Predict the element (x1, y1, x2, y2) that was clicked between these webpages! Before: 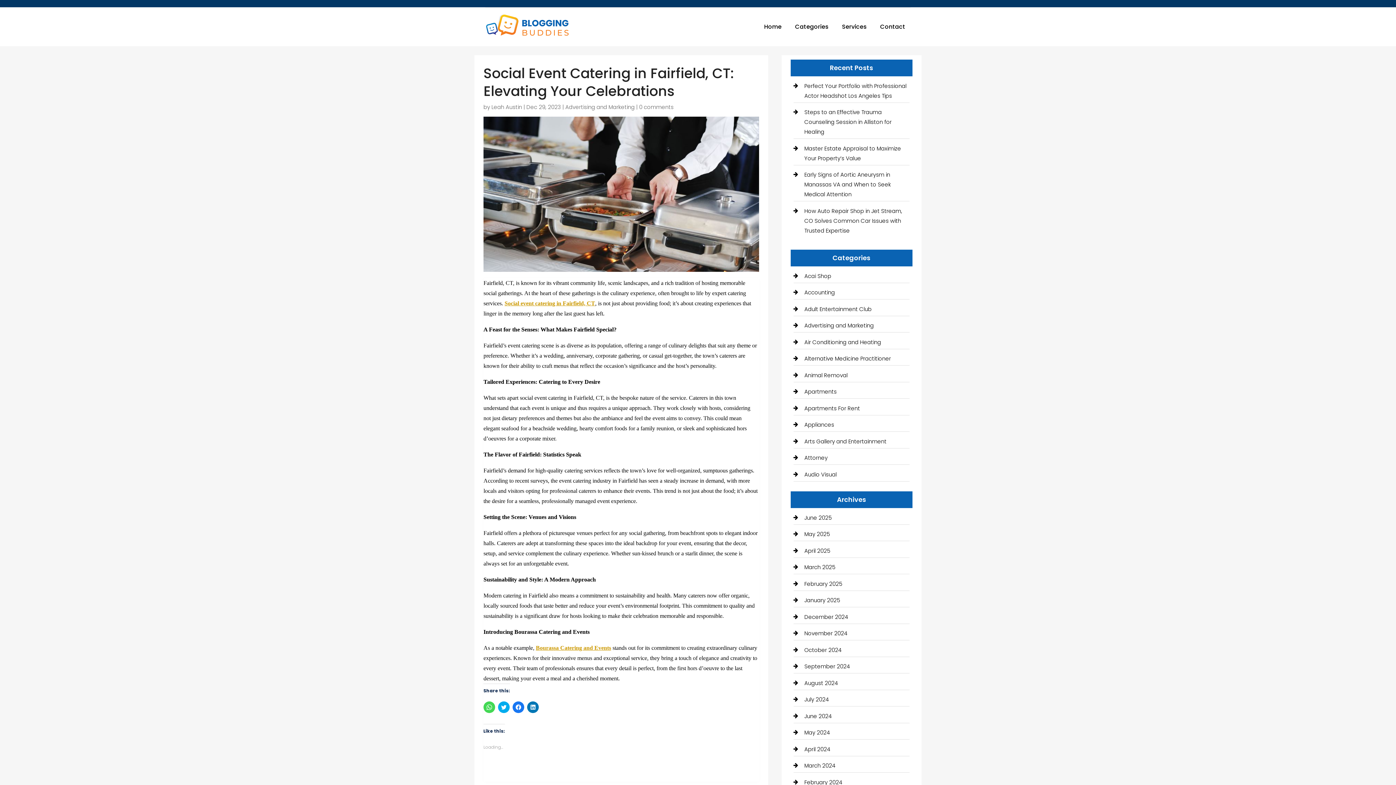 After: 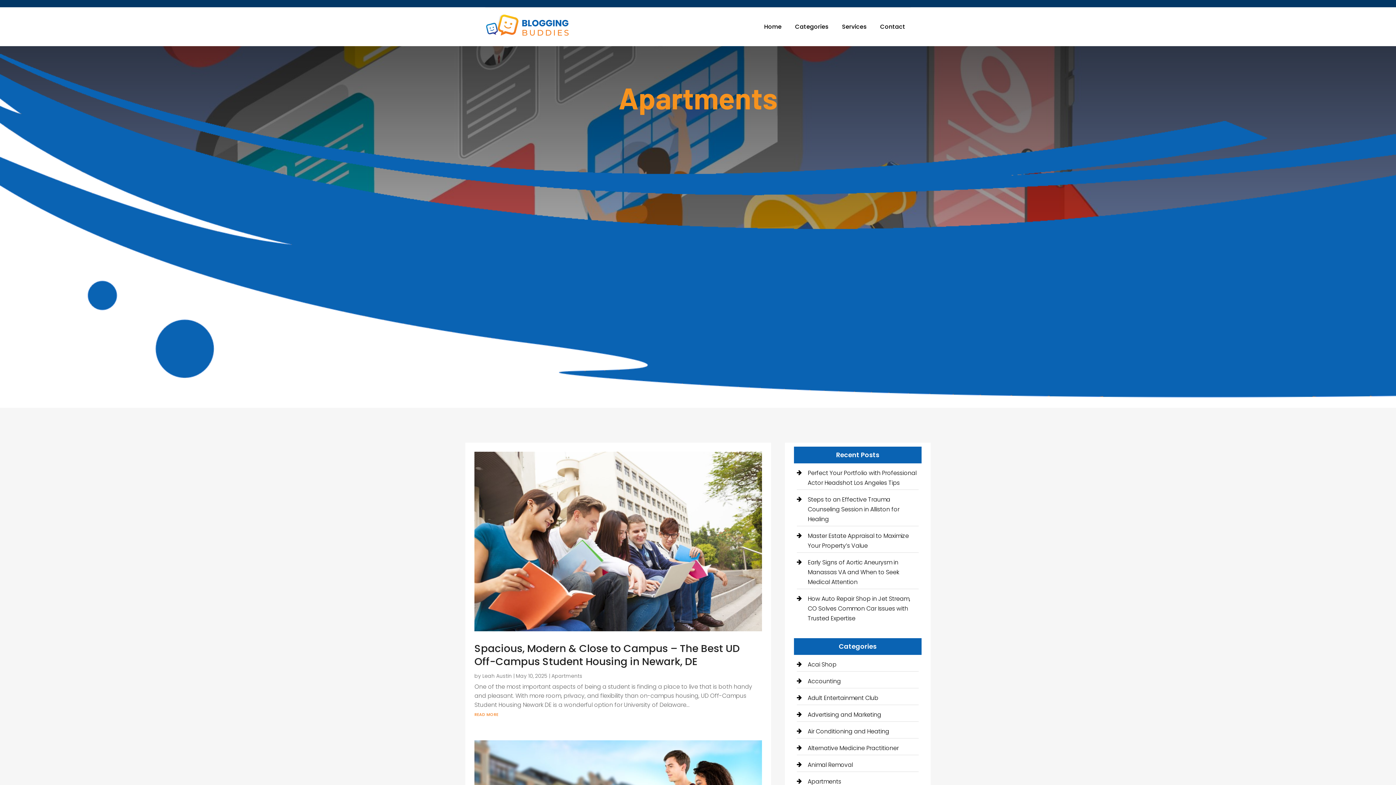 Action: label: Apartments bbox: (804, 388, 836, 395)